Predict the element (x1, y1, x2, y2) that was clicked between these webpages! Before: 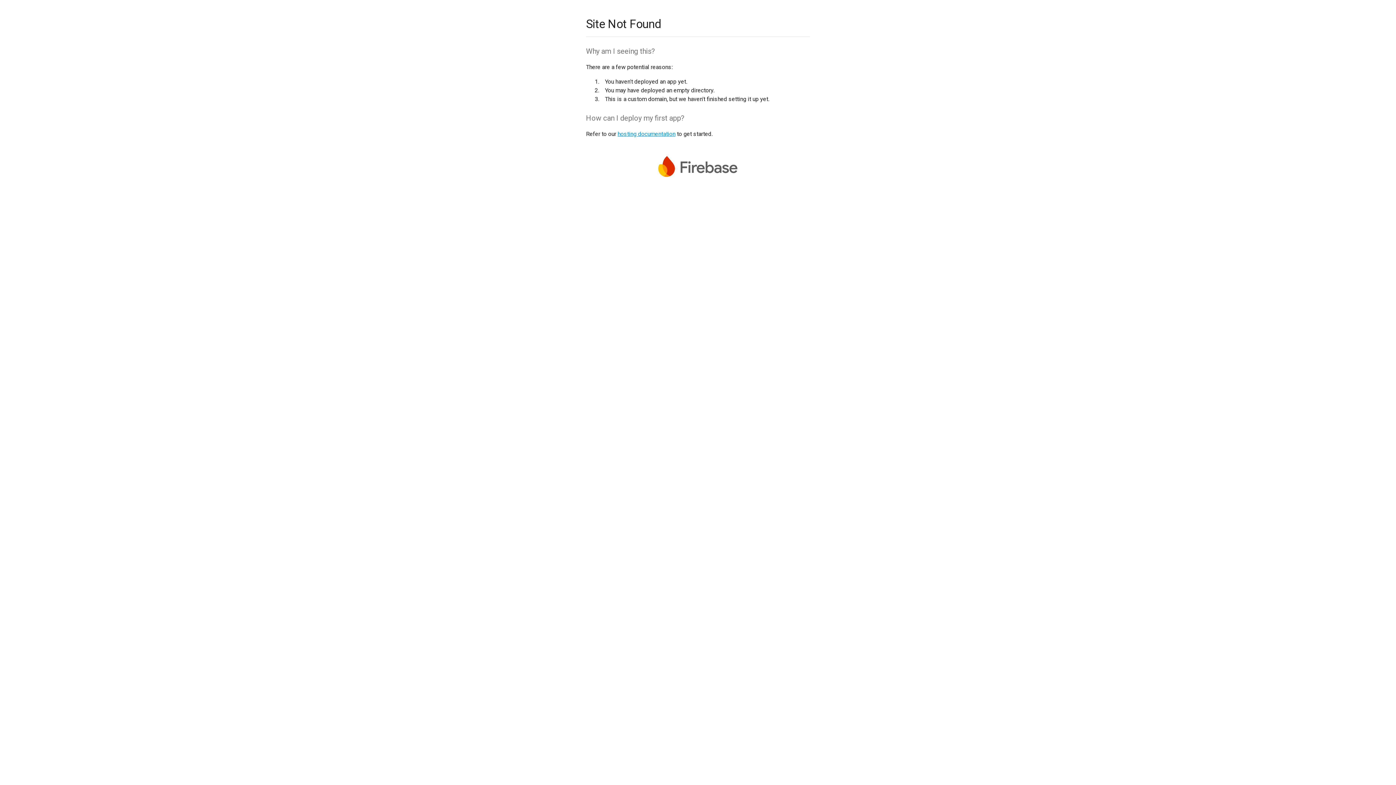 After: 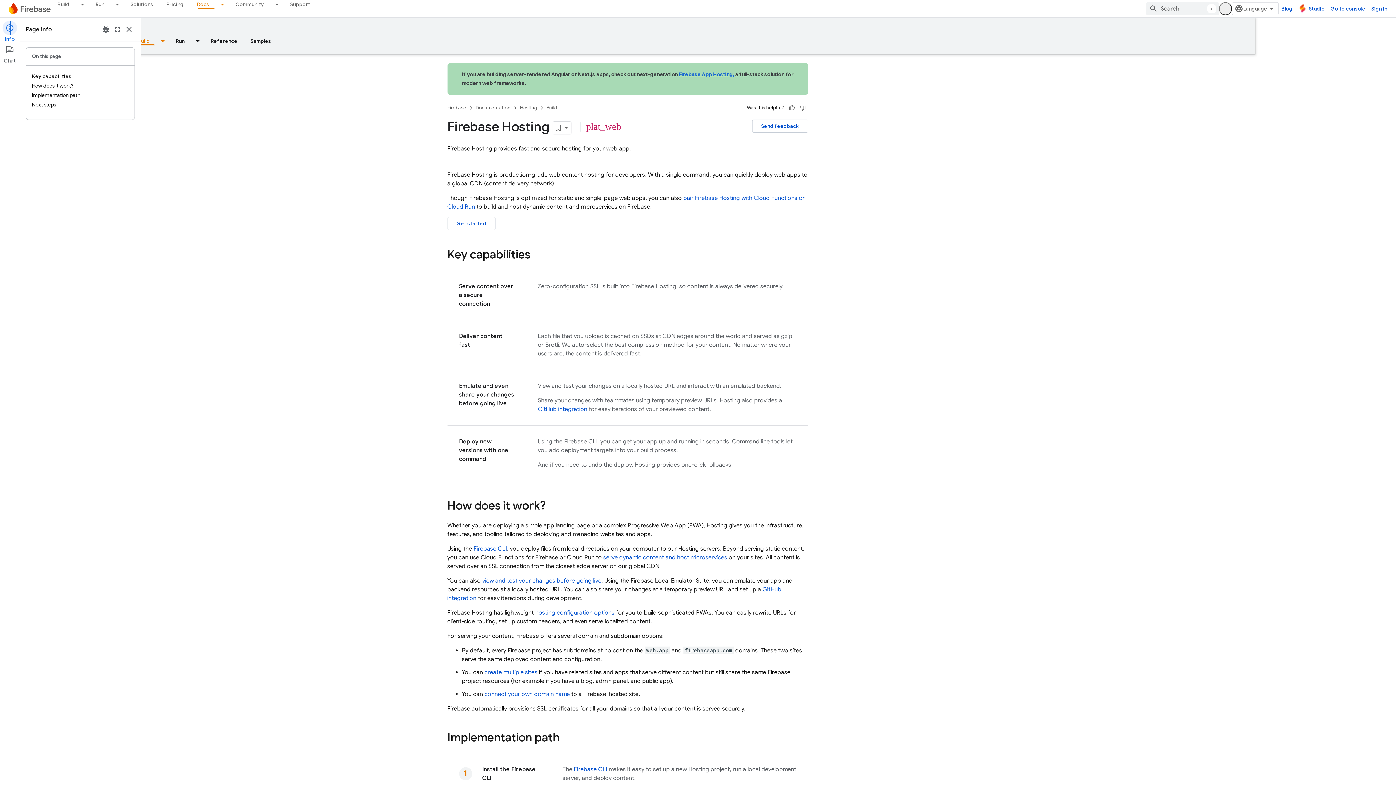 Action: label: hosting documentation bbox: (617, 130, 675, 137)